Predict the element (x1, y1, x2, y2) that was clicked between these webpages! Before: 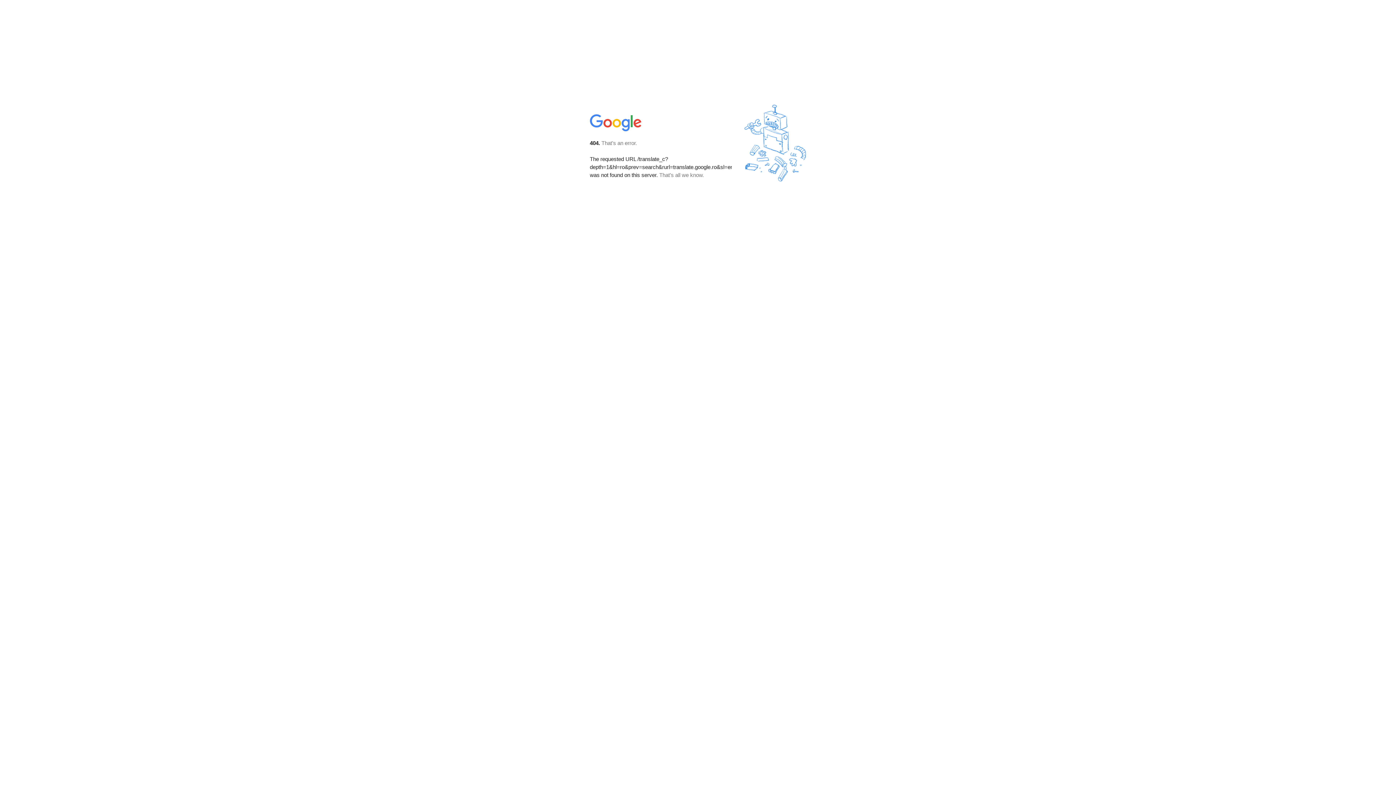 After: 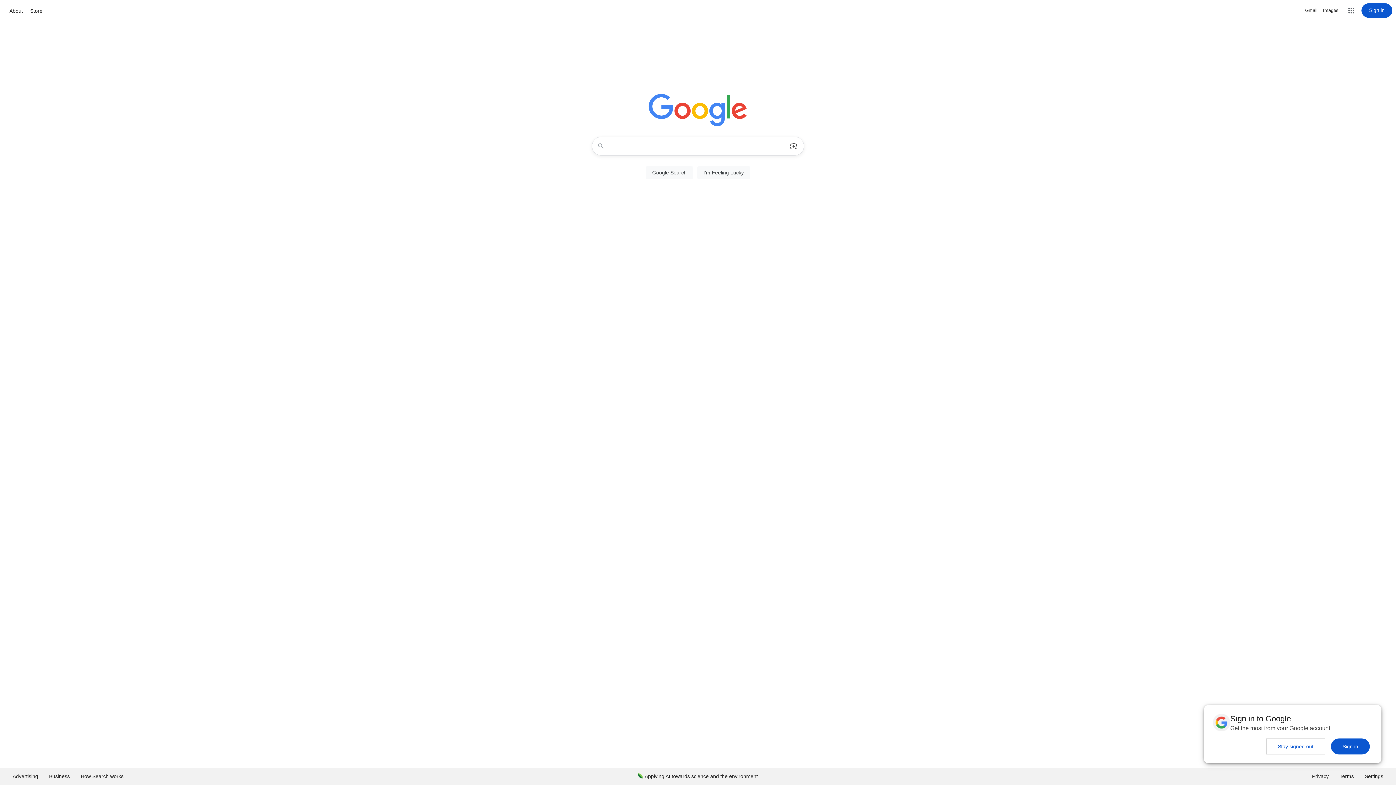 Action: bbox: (590, 127, 642, 134)